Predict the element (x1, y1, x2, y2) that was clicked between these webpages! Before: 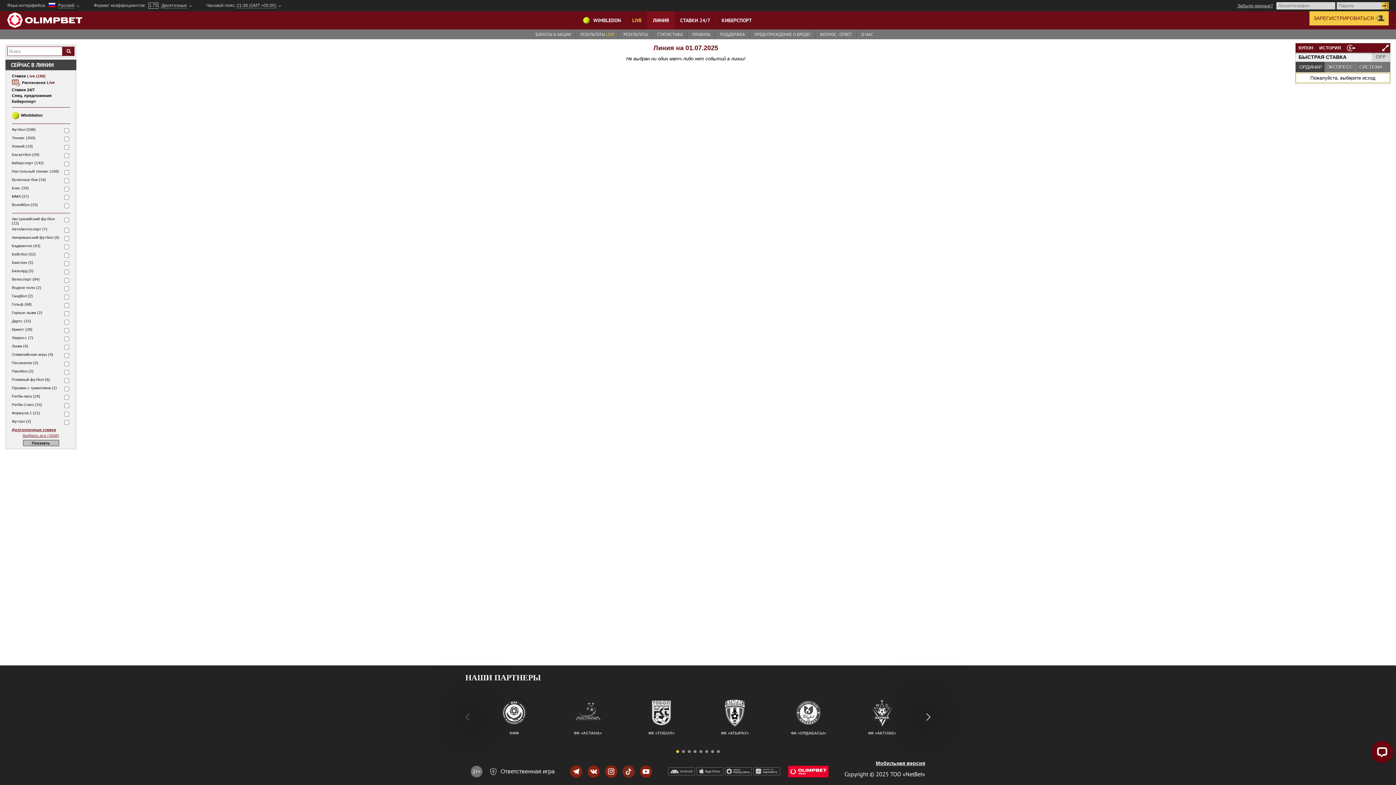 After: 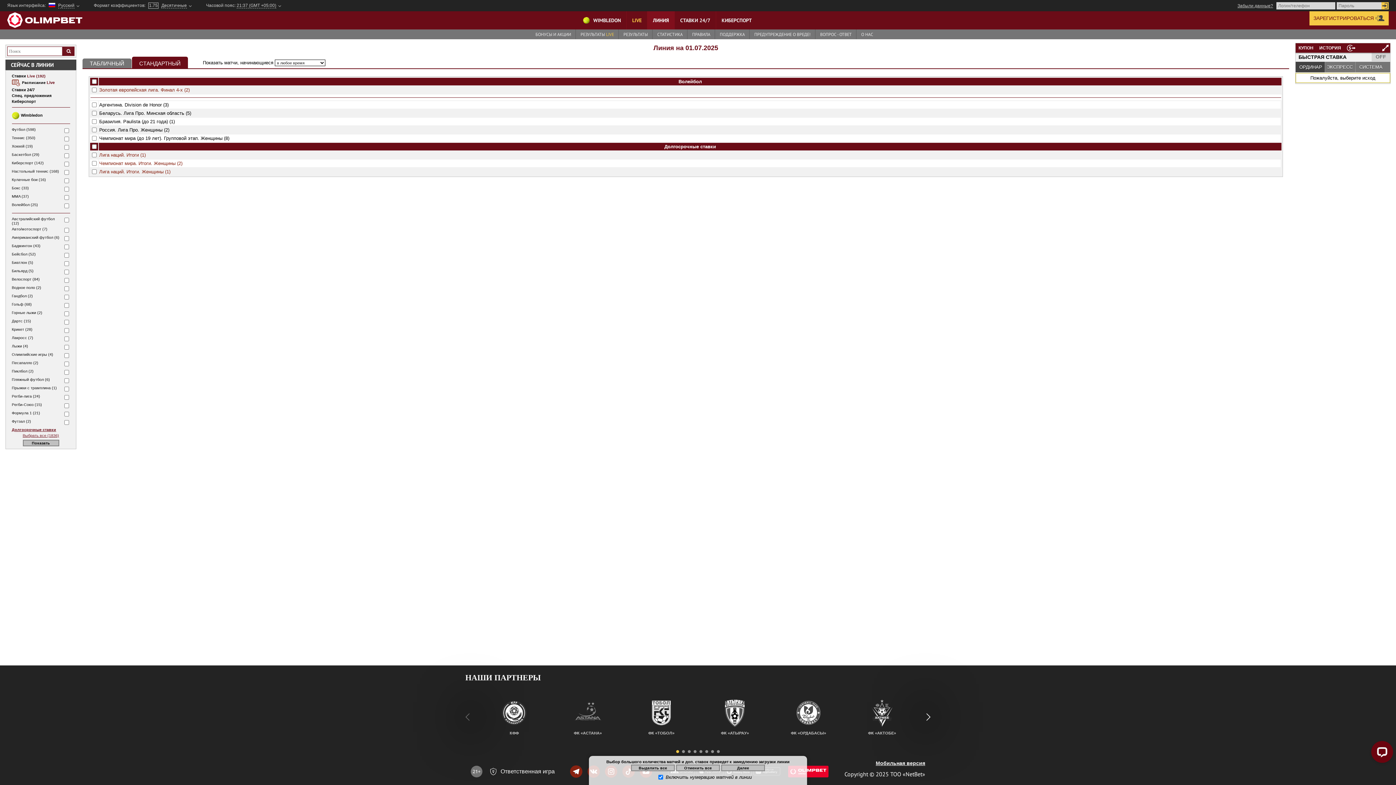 Action: bbox: (11, 202, 38, 206) label: Волейбол (25)